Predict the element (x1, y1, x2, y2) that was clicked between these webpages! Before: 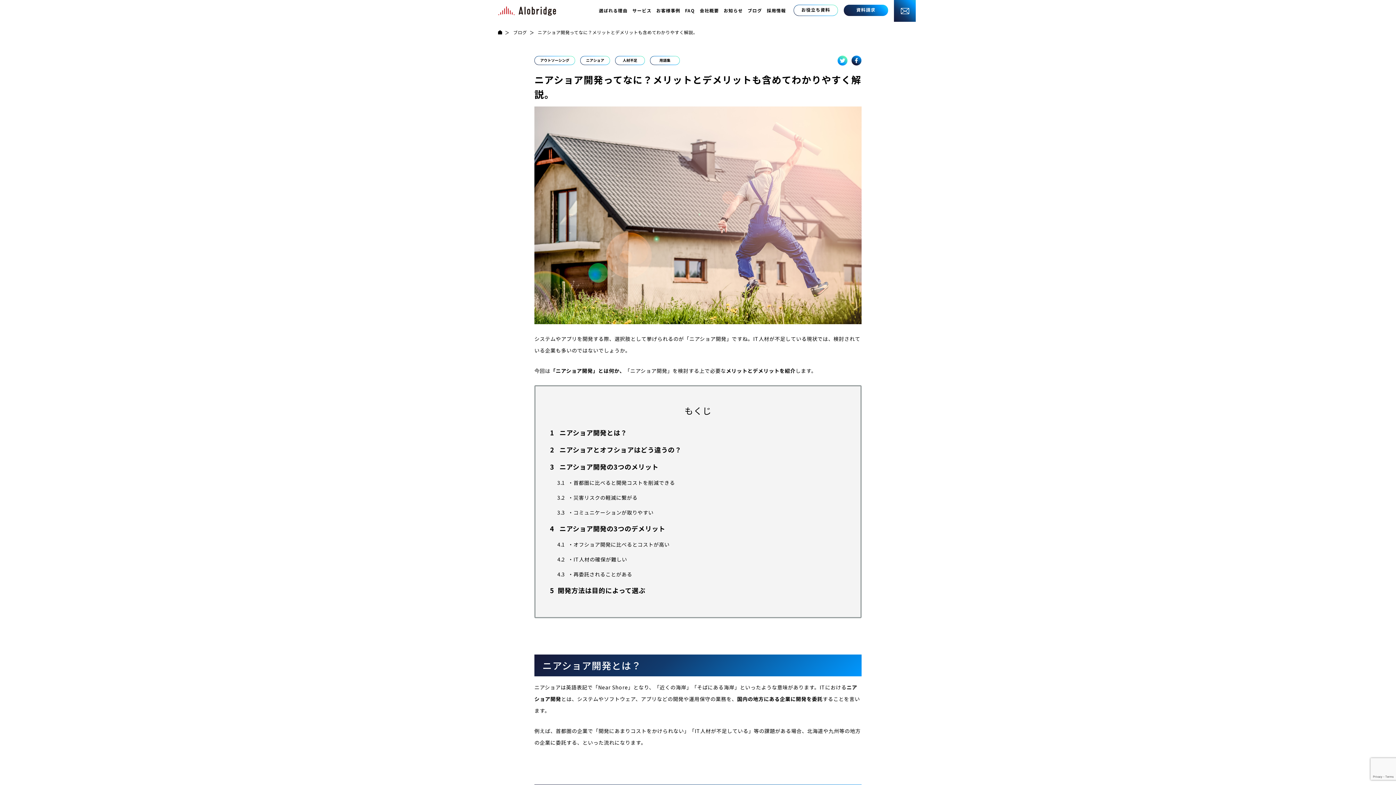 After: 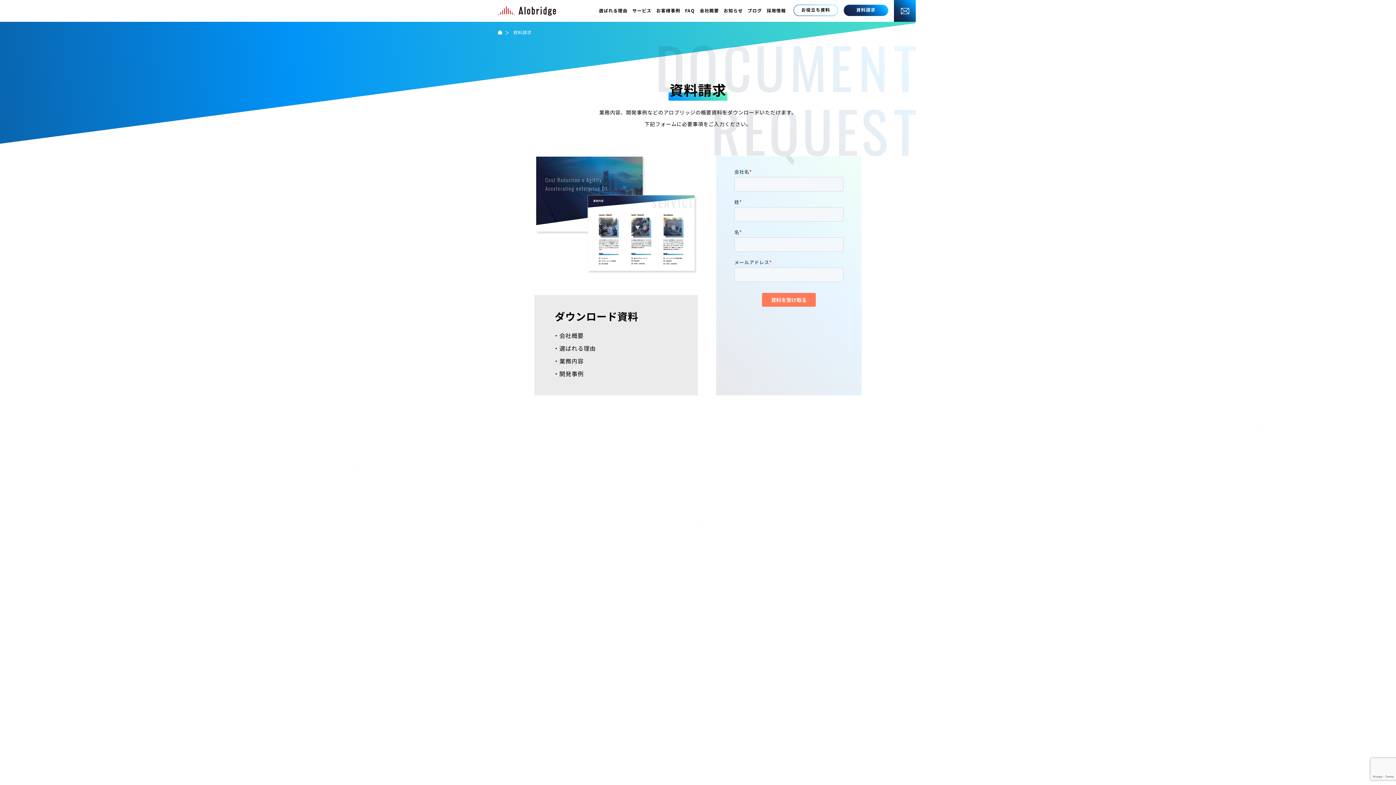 Action: label: 資料請求 bbox: (844, 4, 888, 16)